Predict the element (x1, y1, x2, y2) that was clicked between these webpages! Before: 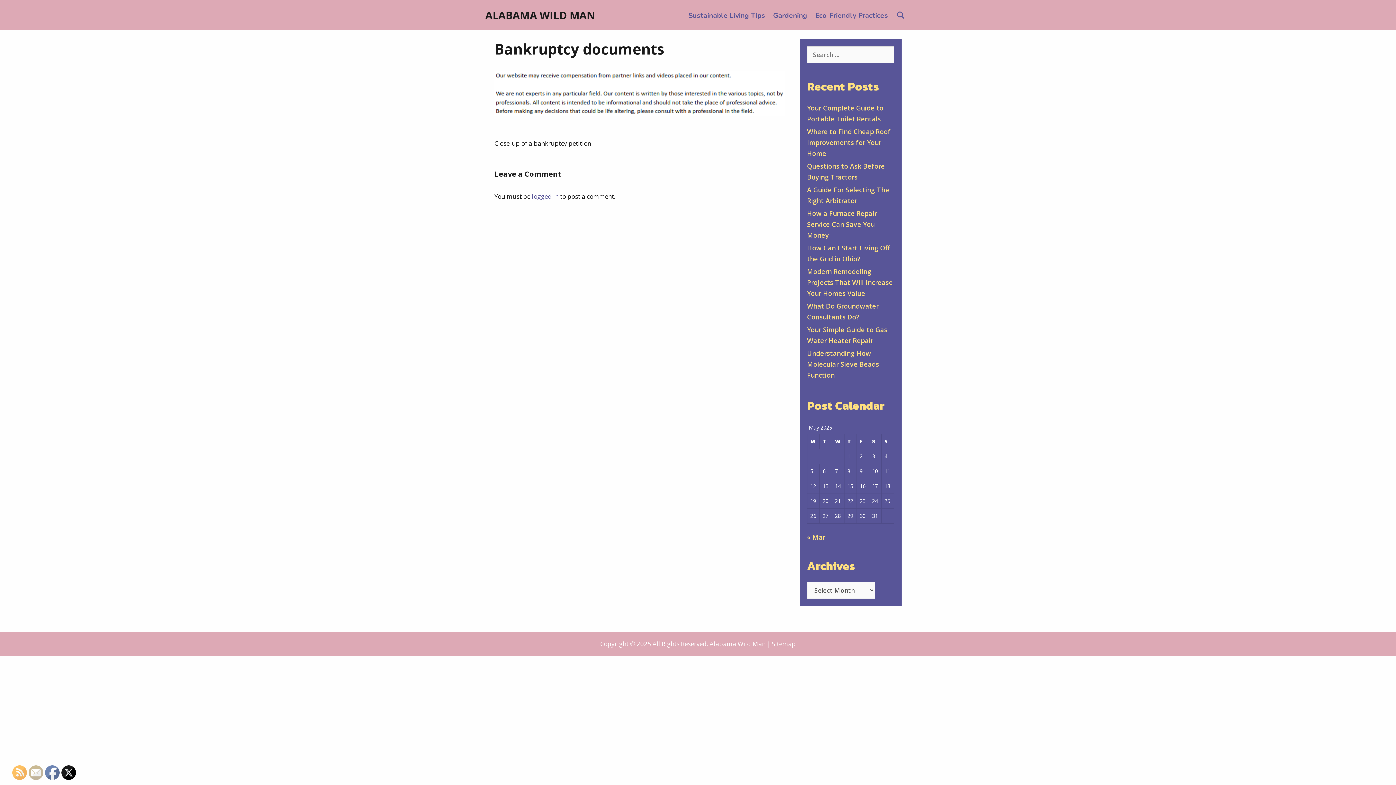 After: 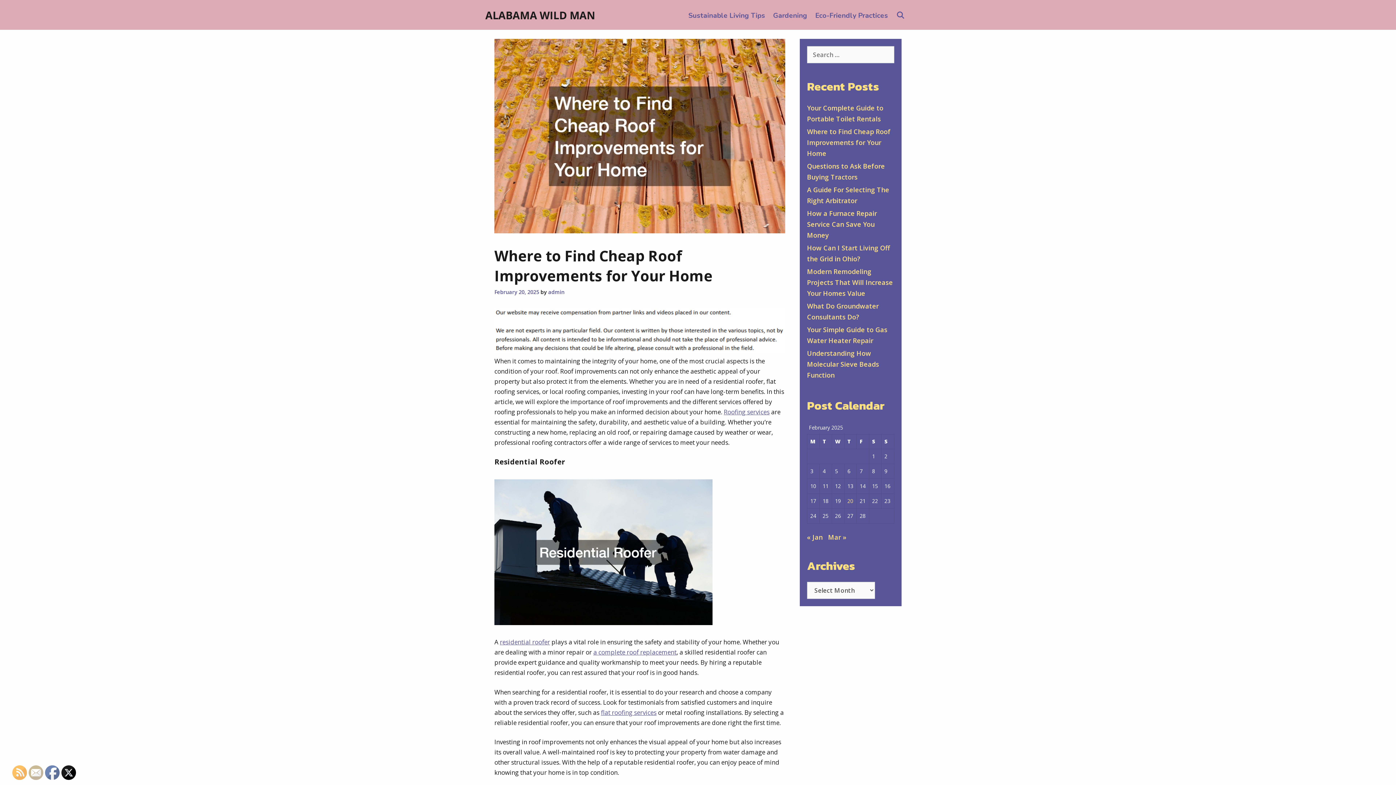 Action: label: Where to Find Cheap Roof Improvements for Your Home bbox: (807, 127, 890, 157)